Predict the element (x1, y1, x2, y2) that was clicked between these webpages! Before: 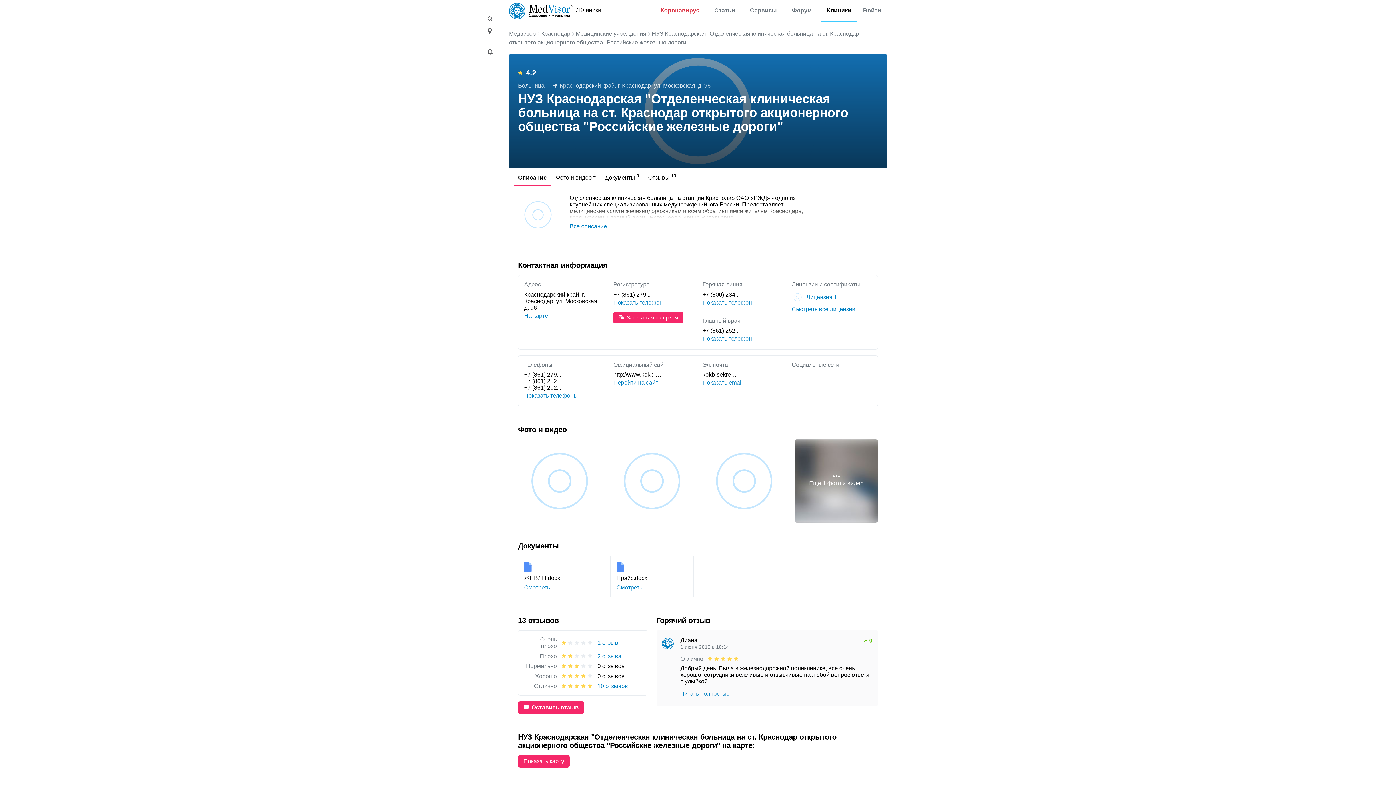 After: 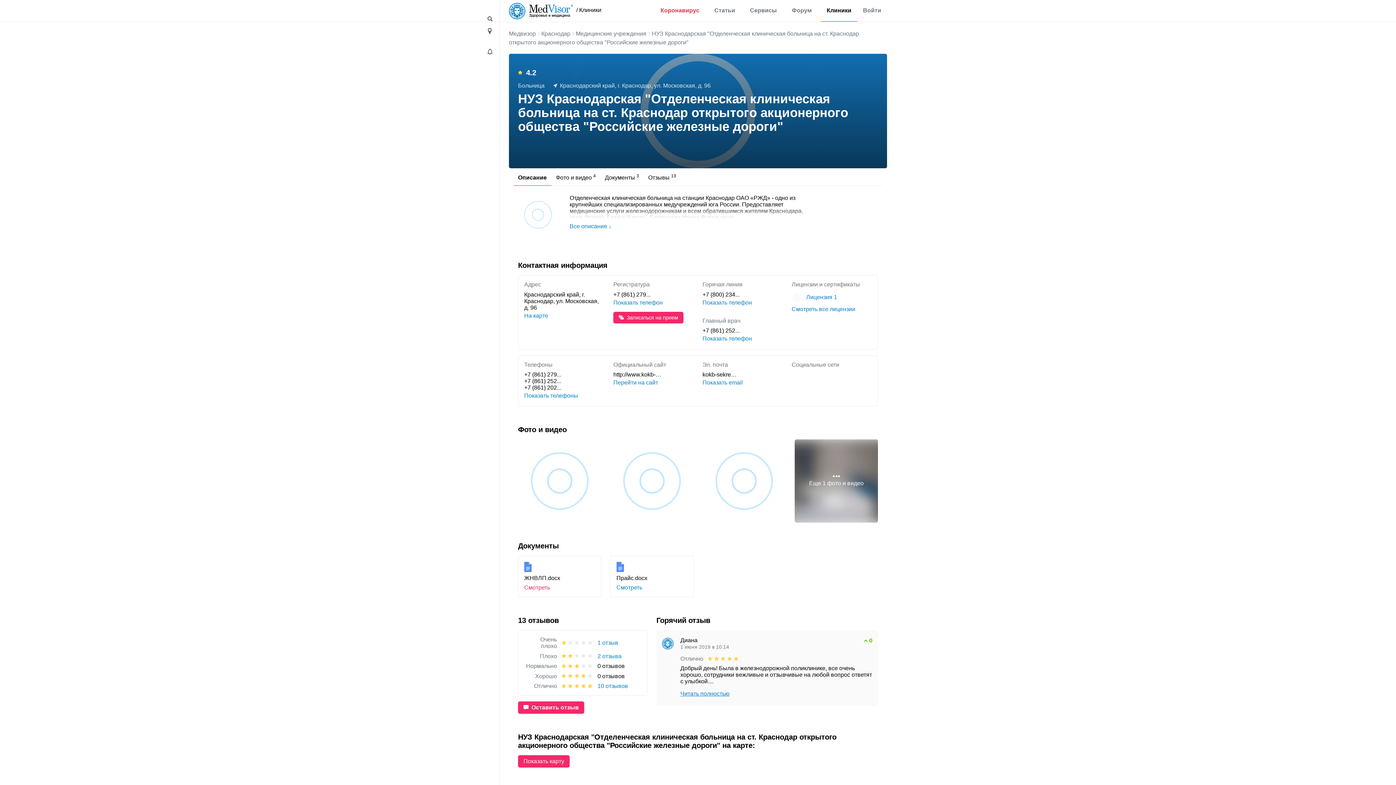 Action: bbox: (518, 556, 601, 597) label: ЖНВЛП.docx
Смотреть